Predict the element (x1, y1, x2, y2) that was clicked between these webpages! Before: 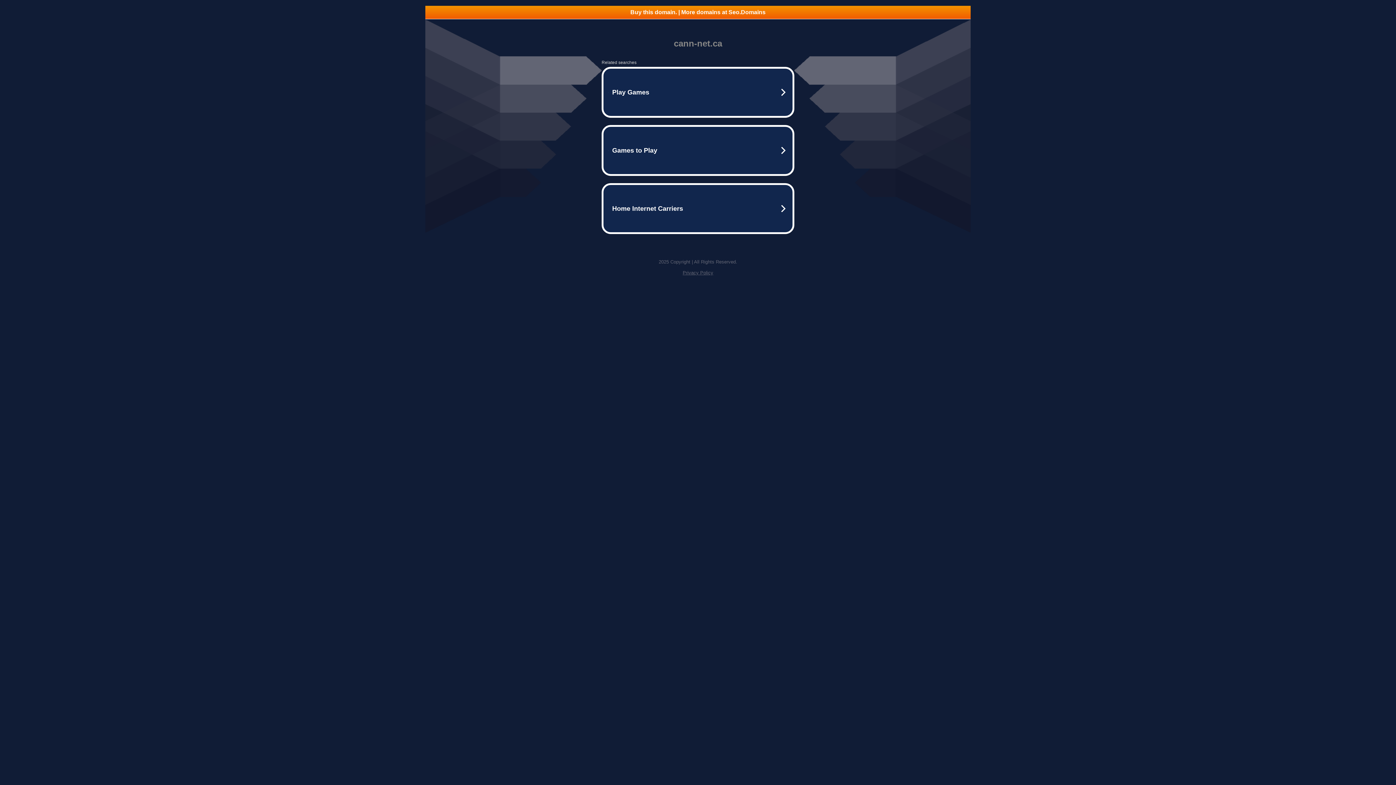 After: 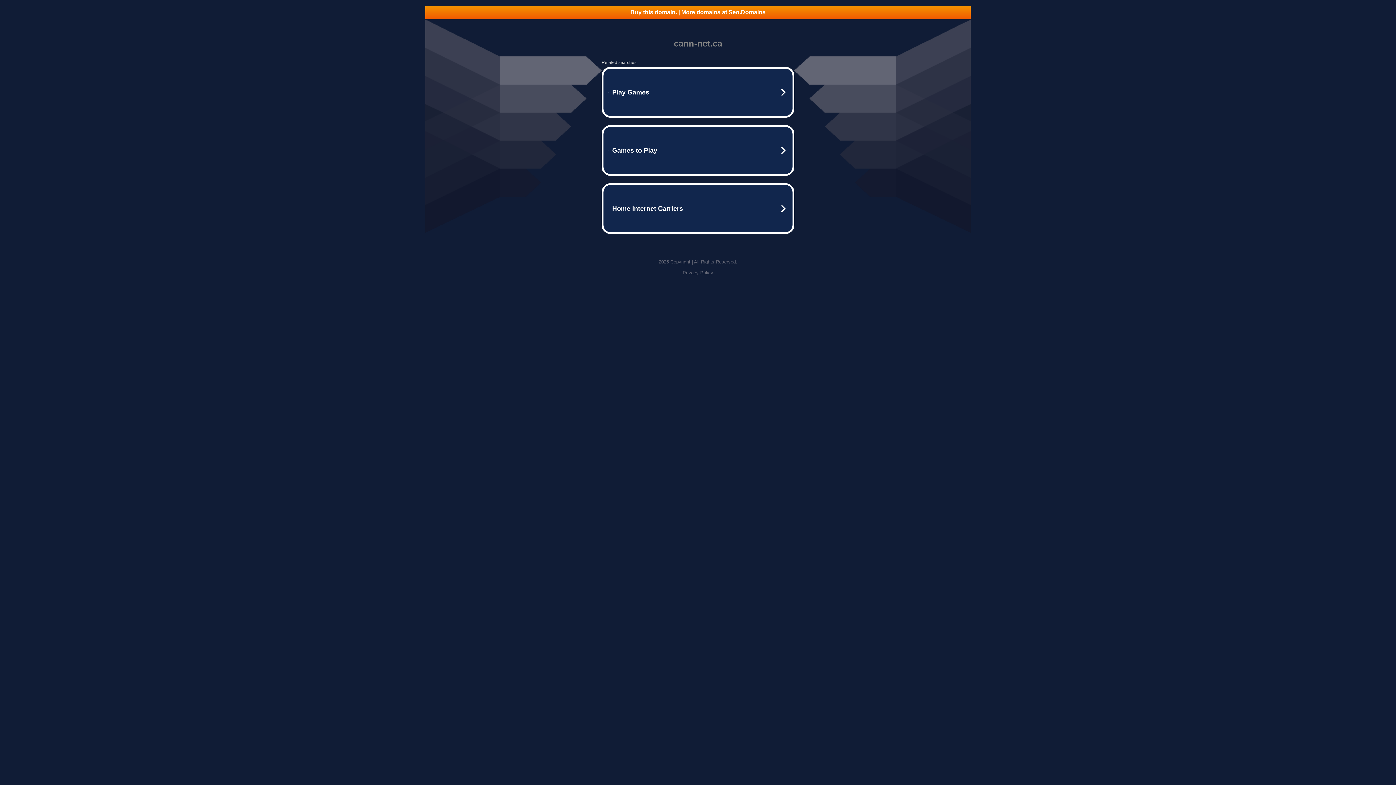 Action: label: Buy this domain. | More domains at Seo.Domains bbox: (425, 5, 970, 18)